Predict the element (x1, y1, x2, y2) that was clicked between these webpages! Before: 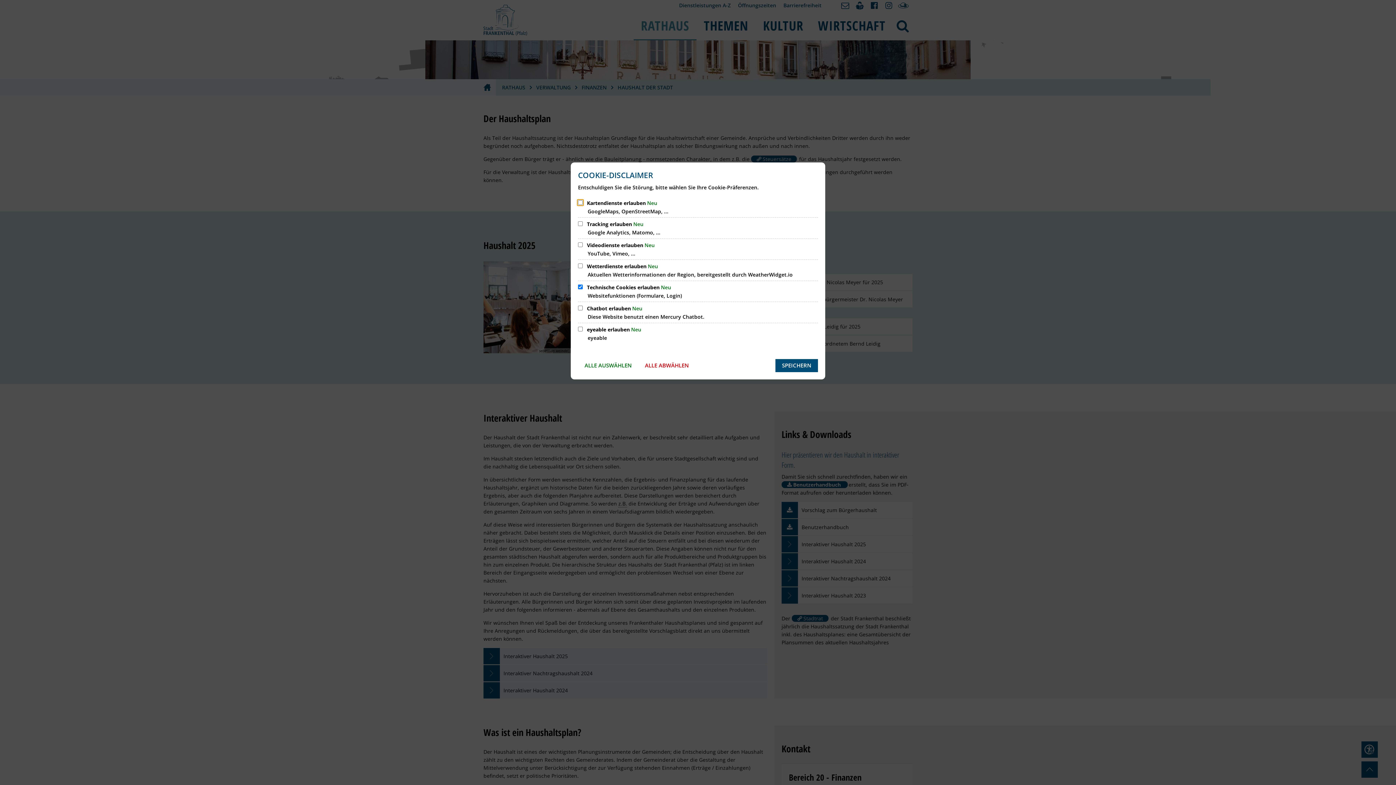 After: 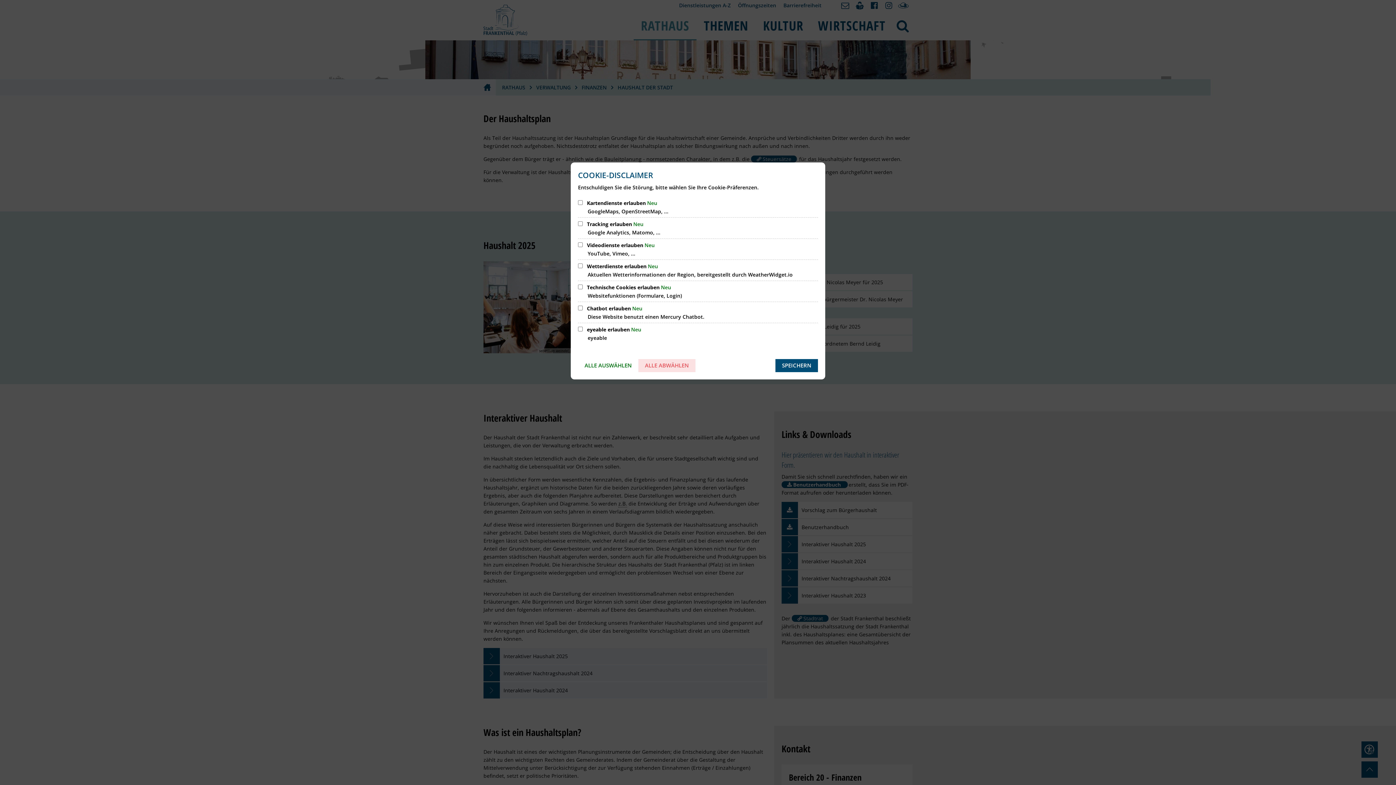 Action: label: ALLE ABWÄHLEN bbox: (638, 359, 695, 372)